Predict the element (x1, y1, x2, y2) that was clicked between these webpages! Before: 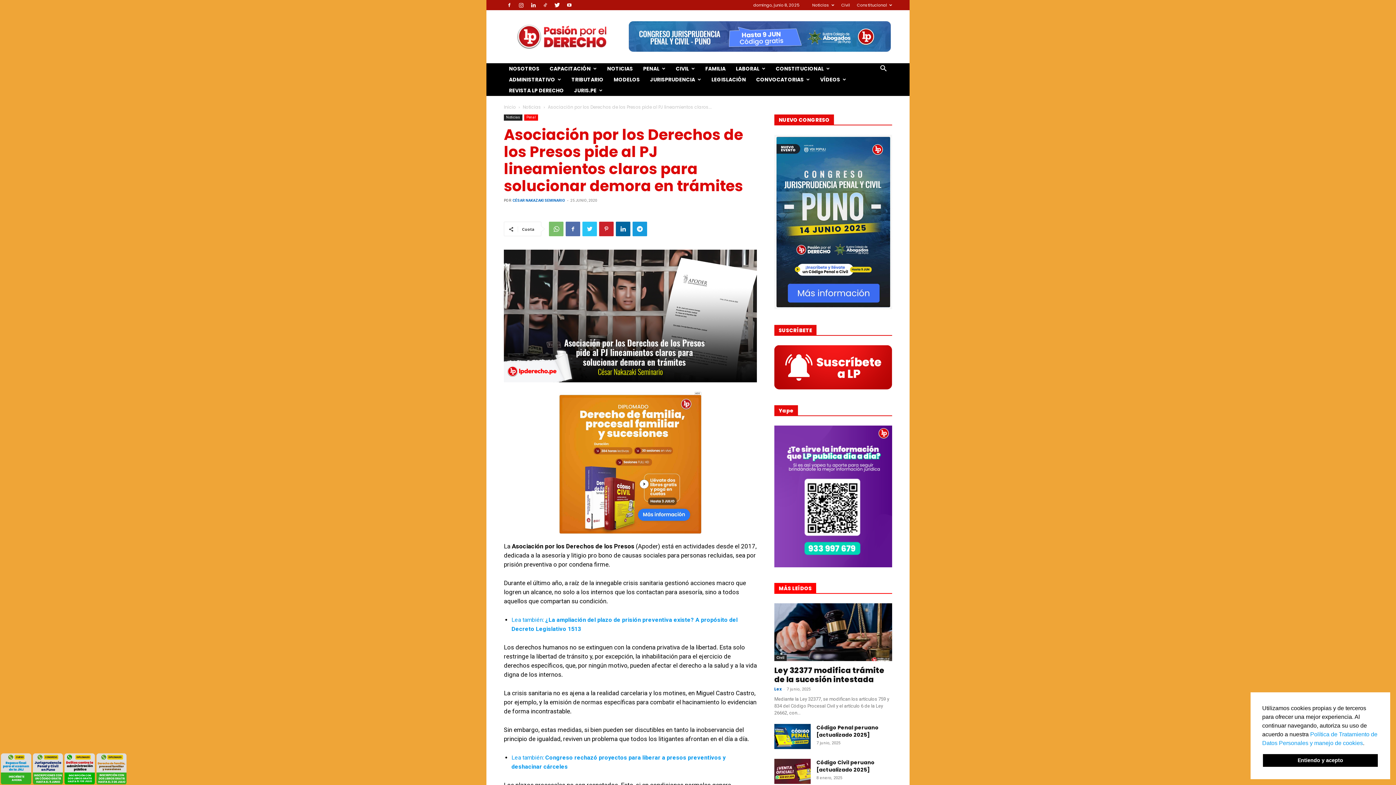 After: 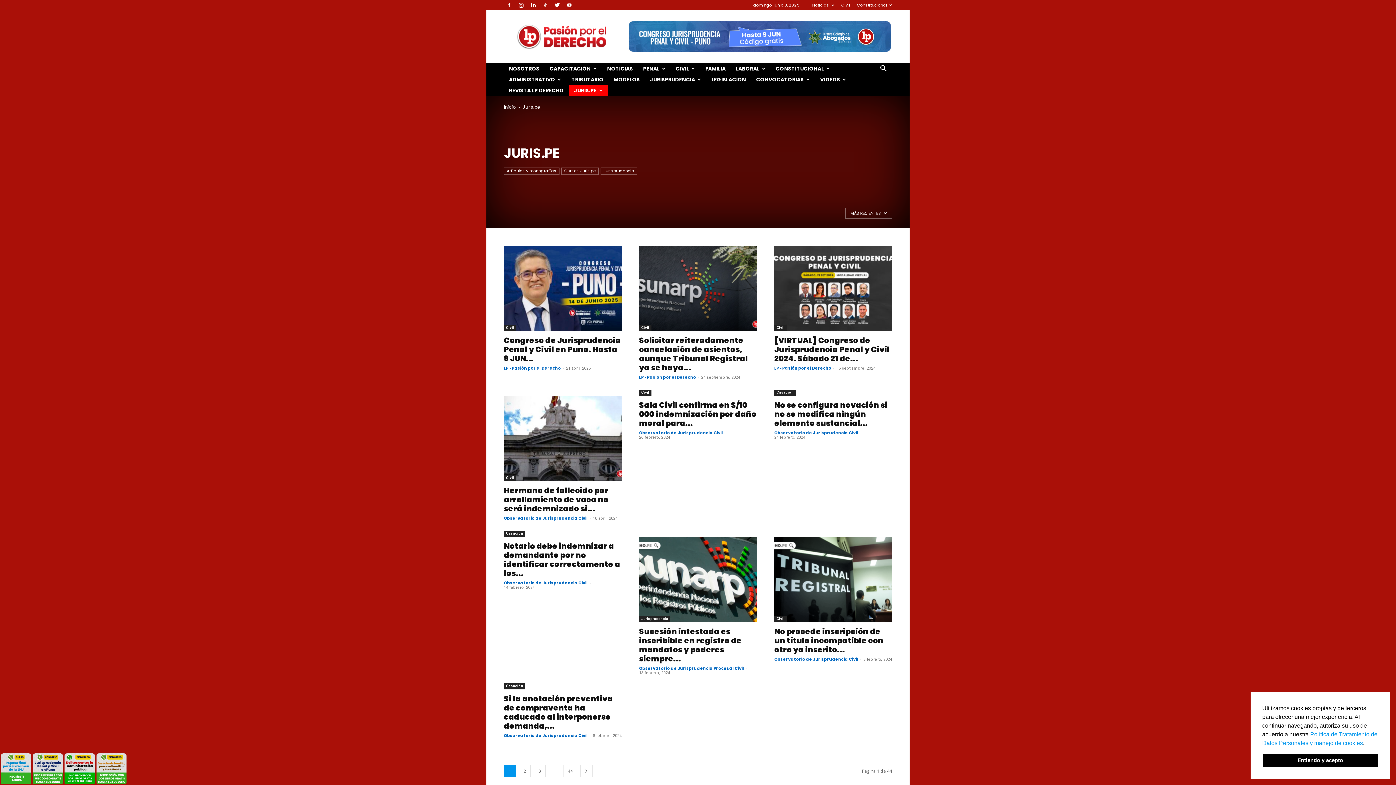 Action: label: JURIS.PE bbox: (569, 85, 608, 96)